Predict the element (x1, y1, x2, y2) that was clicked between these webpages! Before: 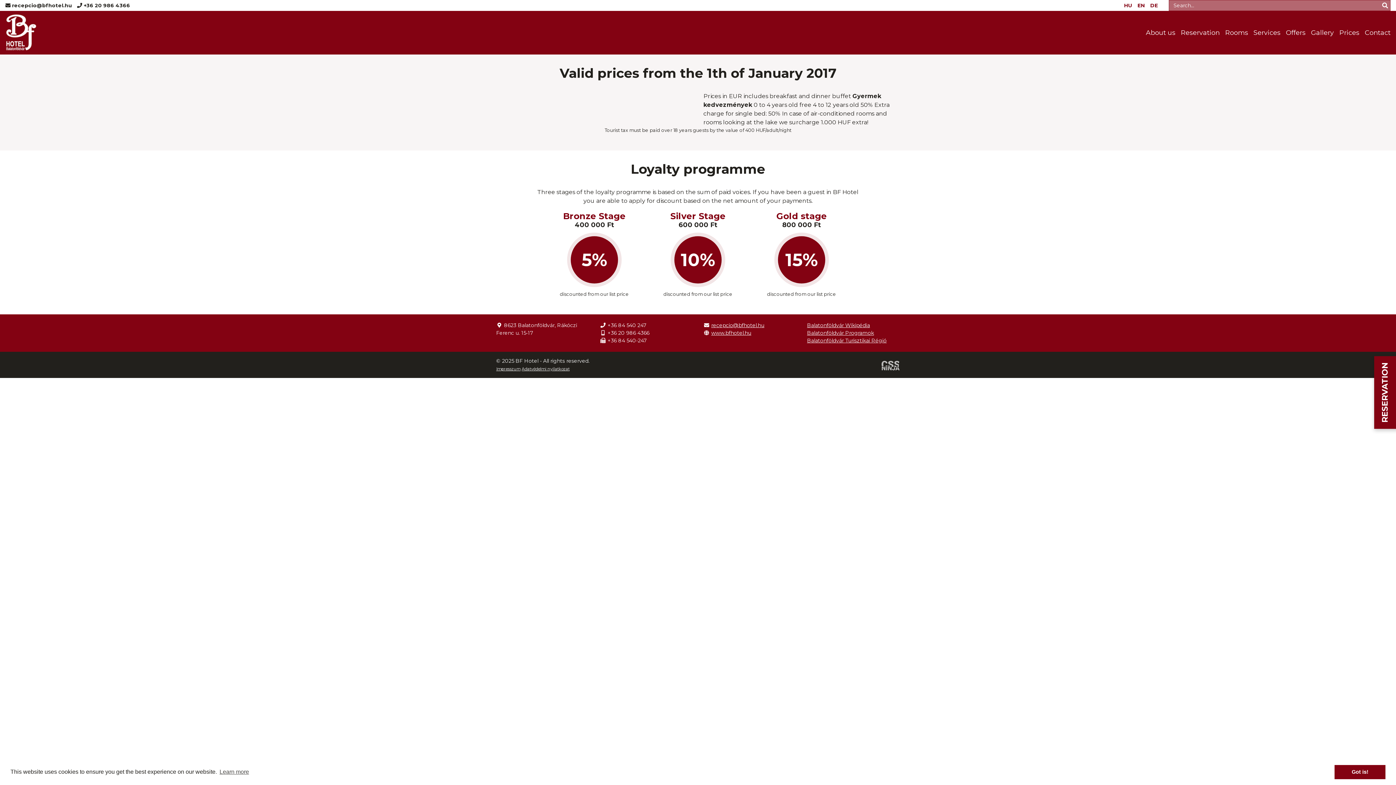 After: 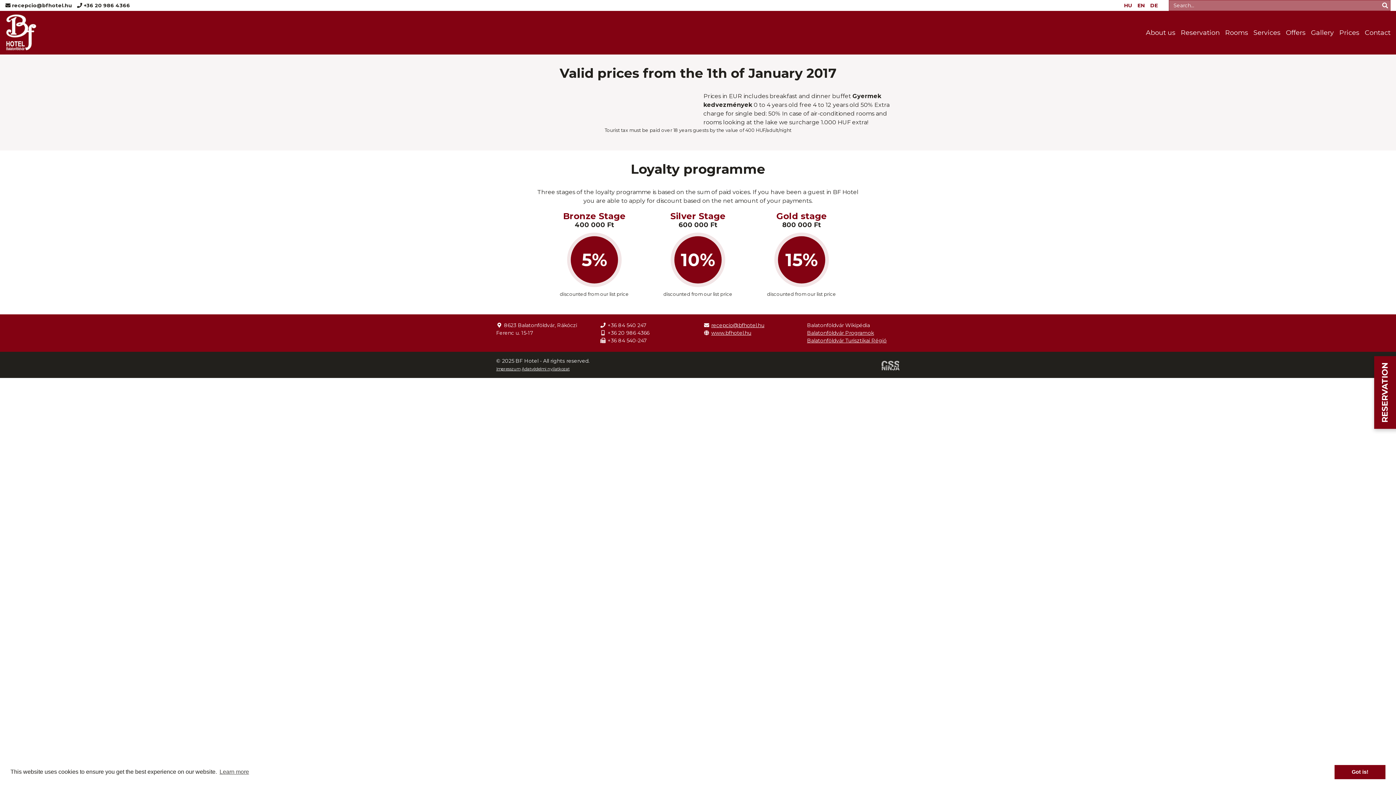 Action: label: Balatonföldvár Wikipédia bbox: (807, 322, 870, 328)